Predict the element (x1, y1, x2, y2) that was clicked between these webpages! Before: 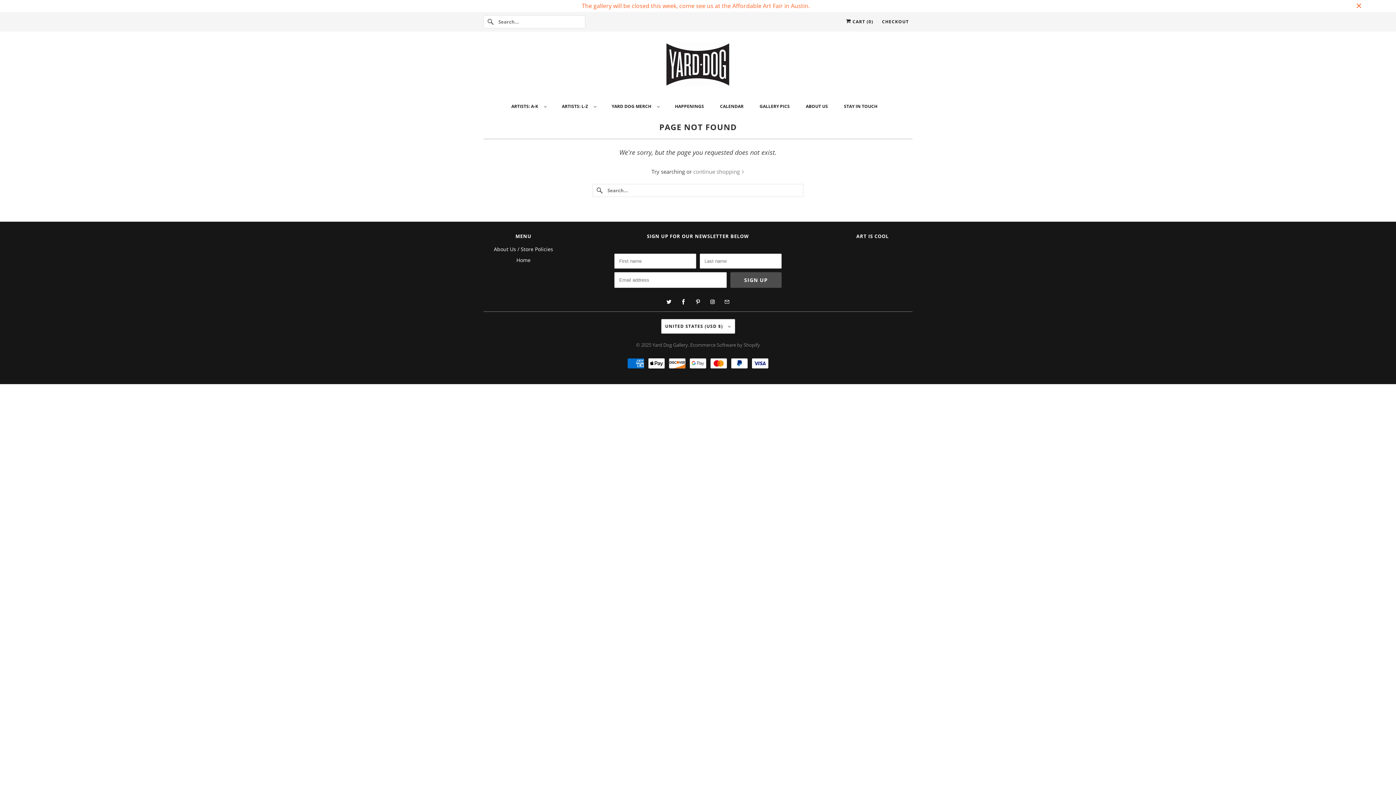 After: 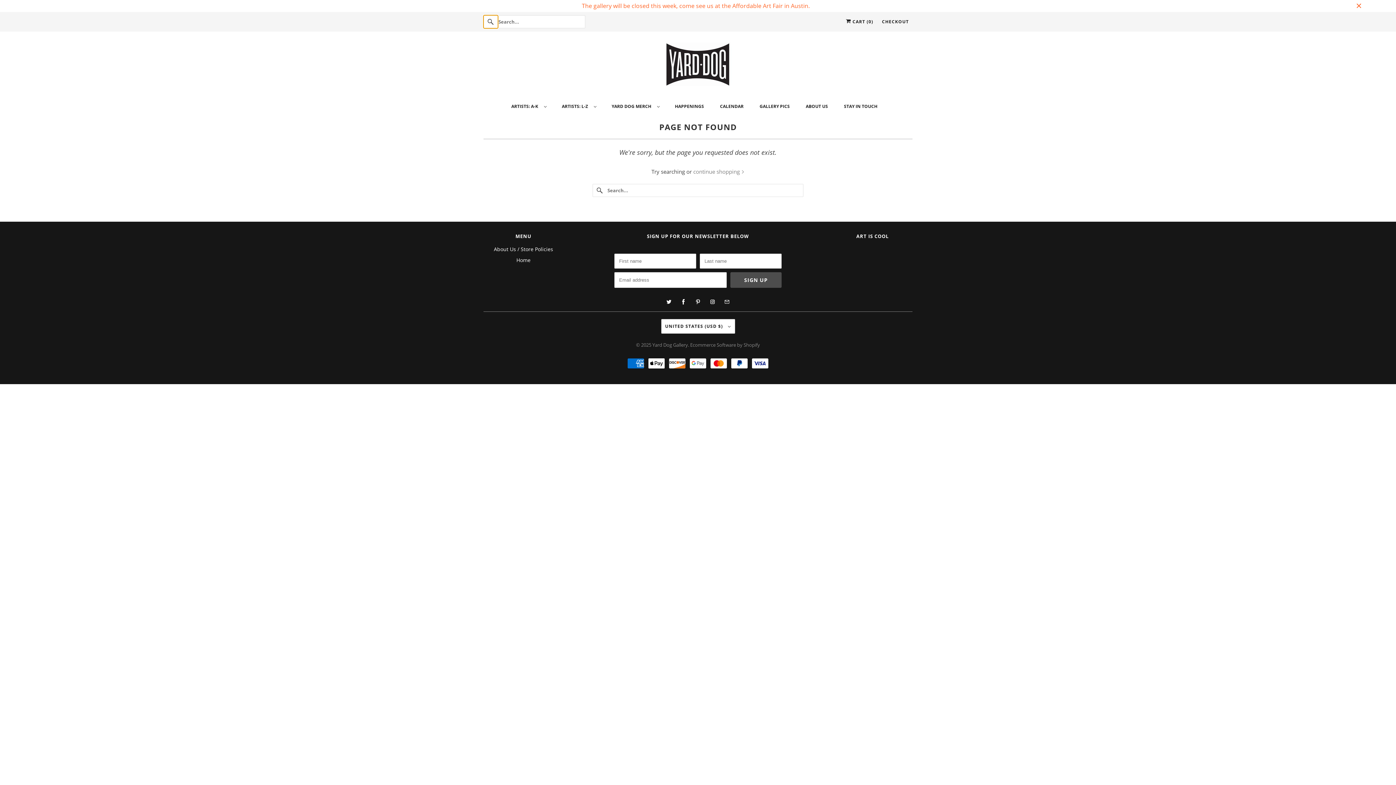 Action: bbox: (483, 15, 498, 28)